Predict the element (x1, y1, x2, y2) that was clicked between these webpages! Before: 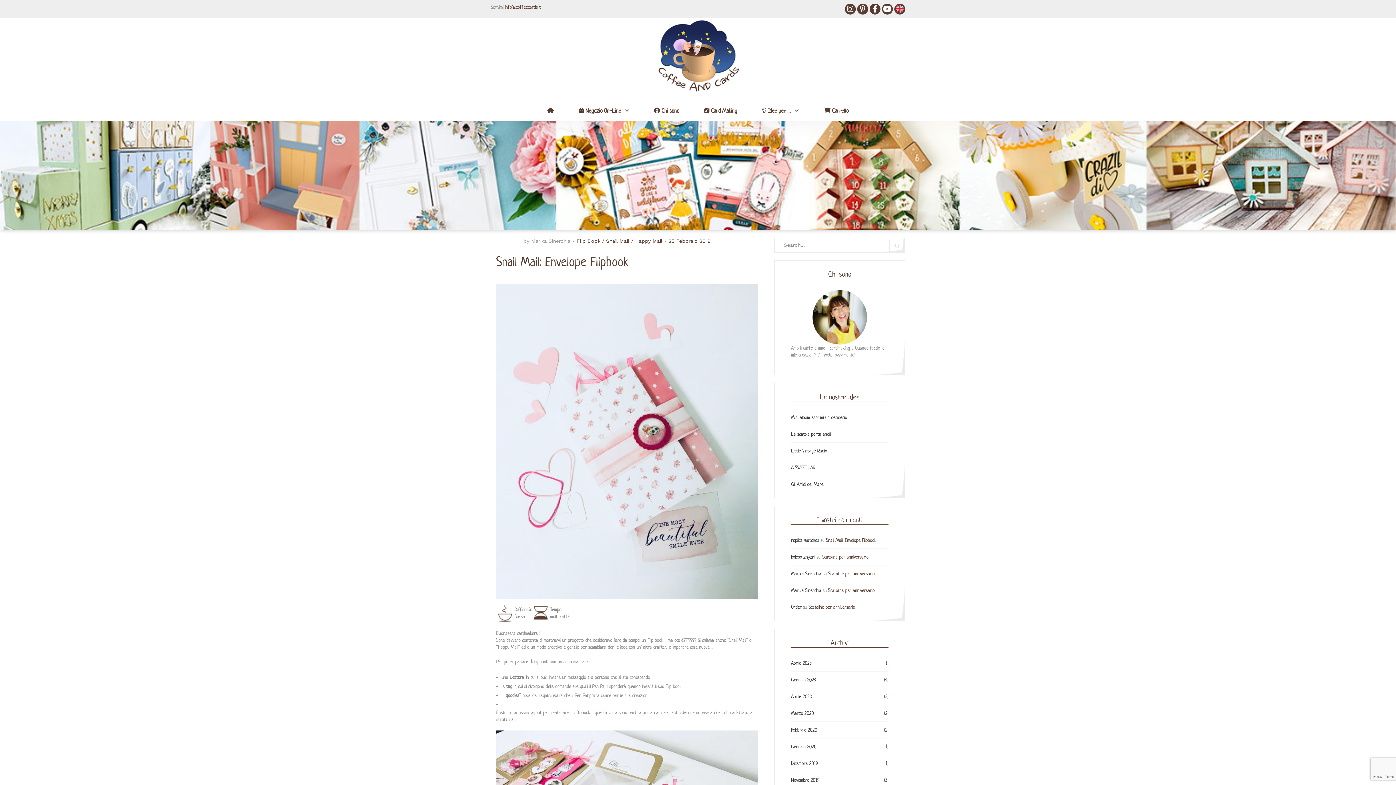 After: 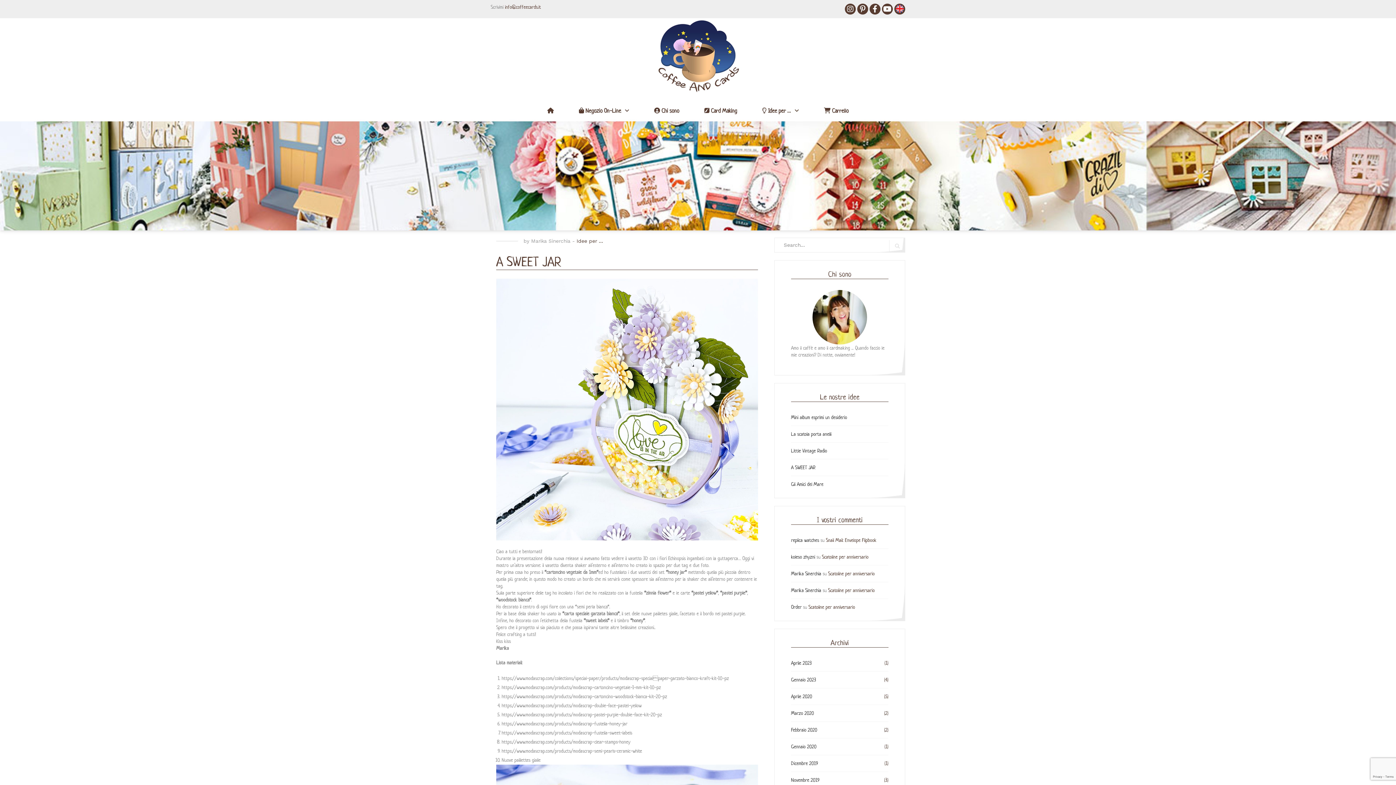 Action: bbox: (791, 464, 815, 470) label: A SWEET JAR